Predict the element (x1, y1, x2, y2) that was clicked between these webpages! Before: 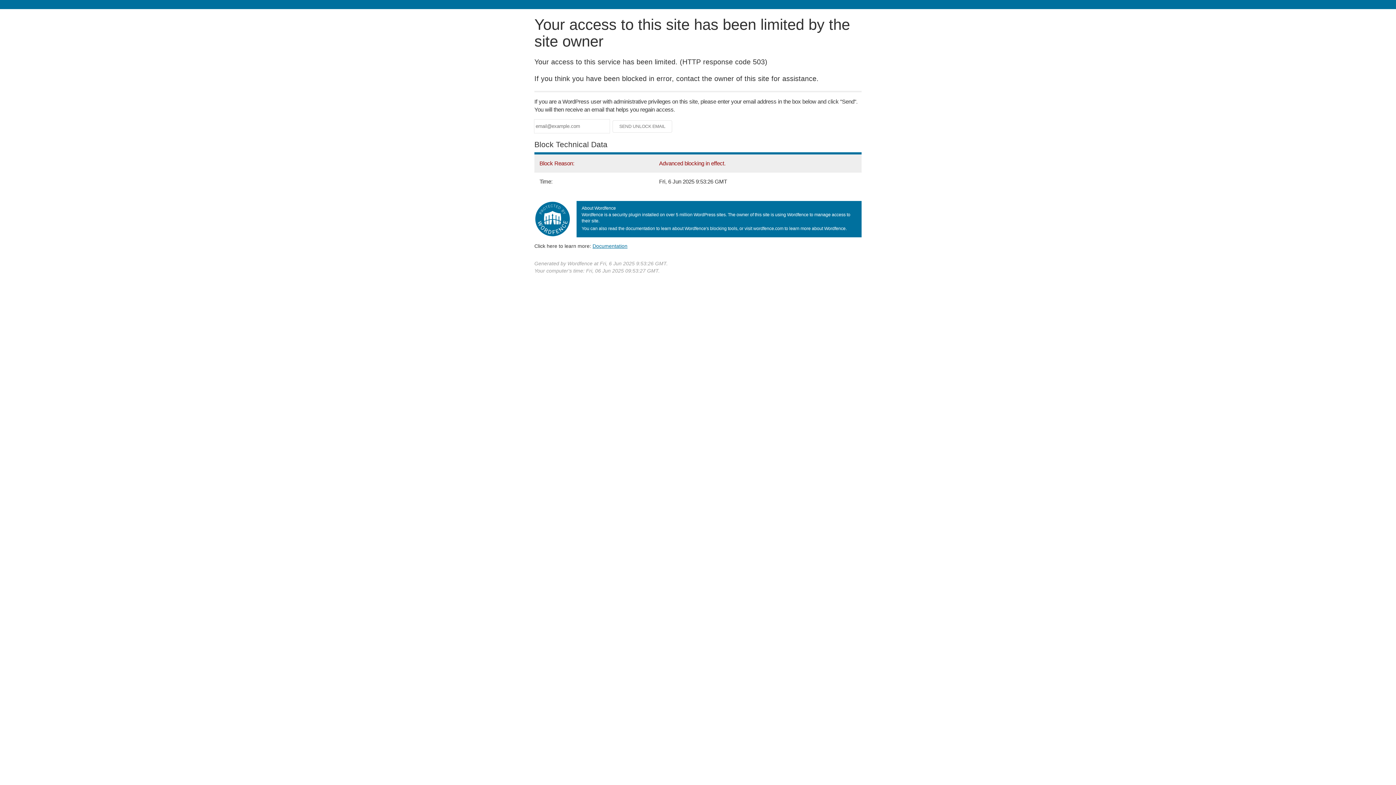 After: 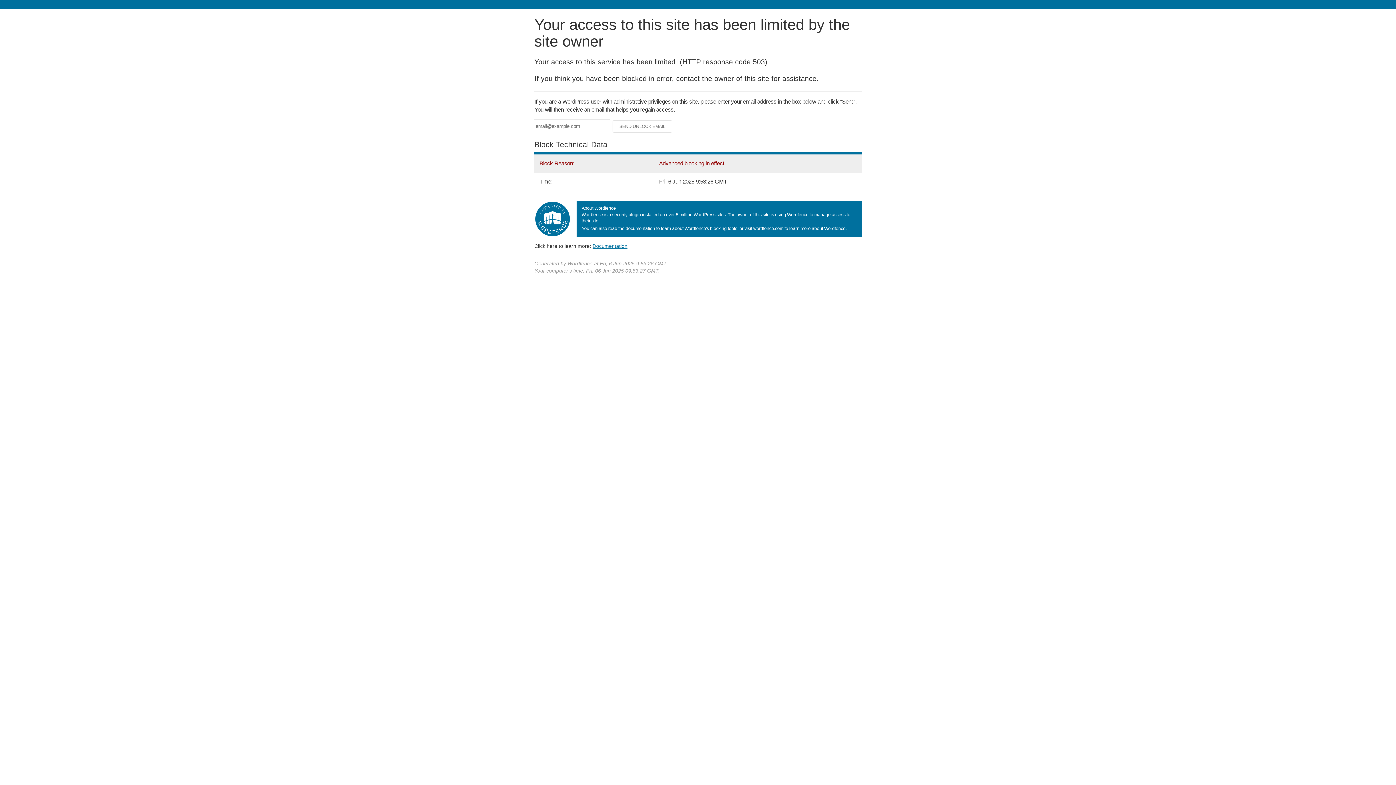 Action: bbox: (592, 243, 627, 248) label: Documentation